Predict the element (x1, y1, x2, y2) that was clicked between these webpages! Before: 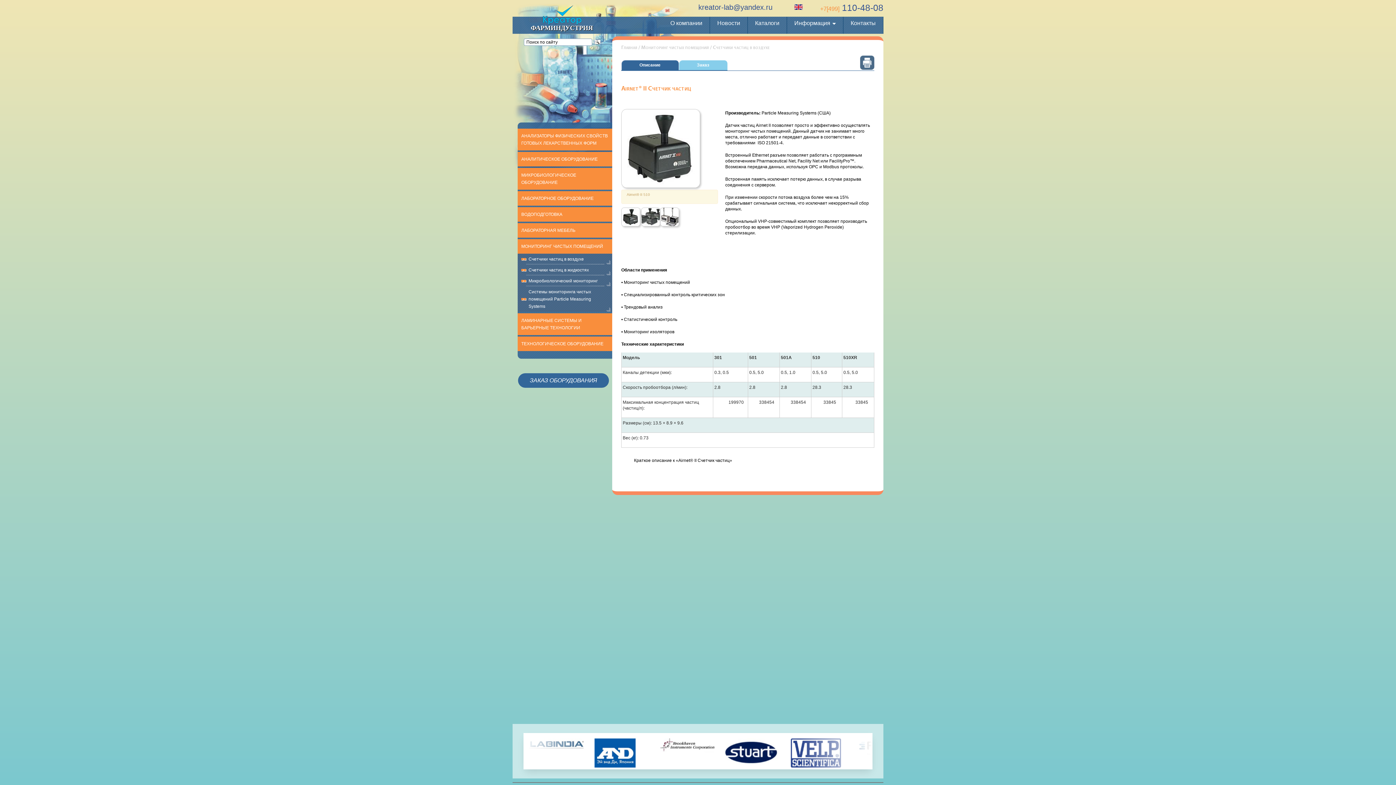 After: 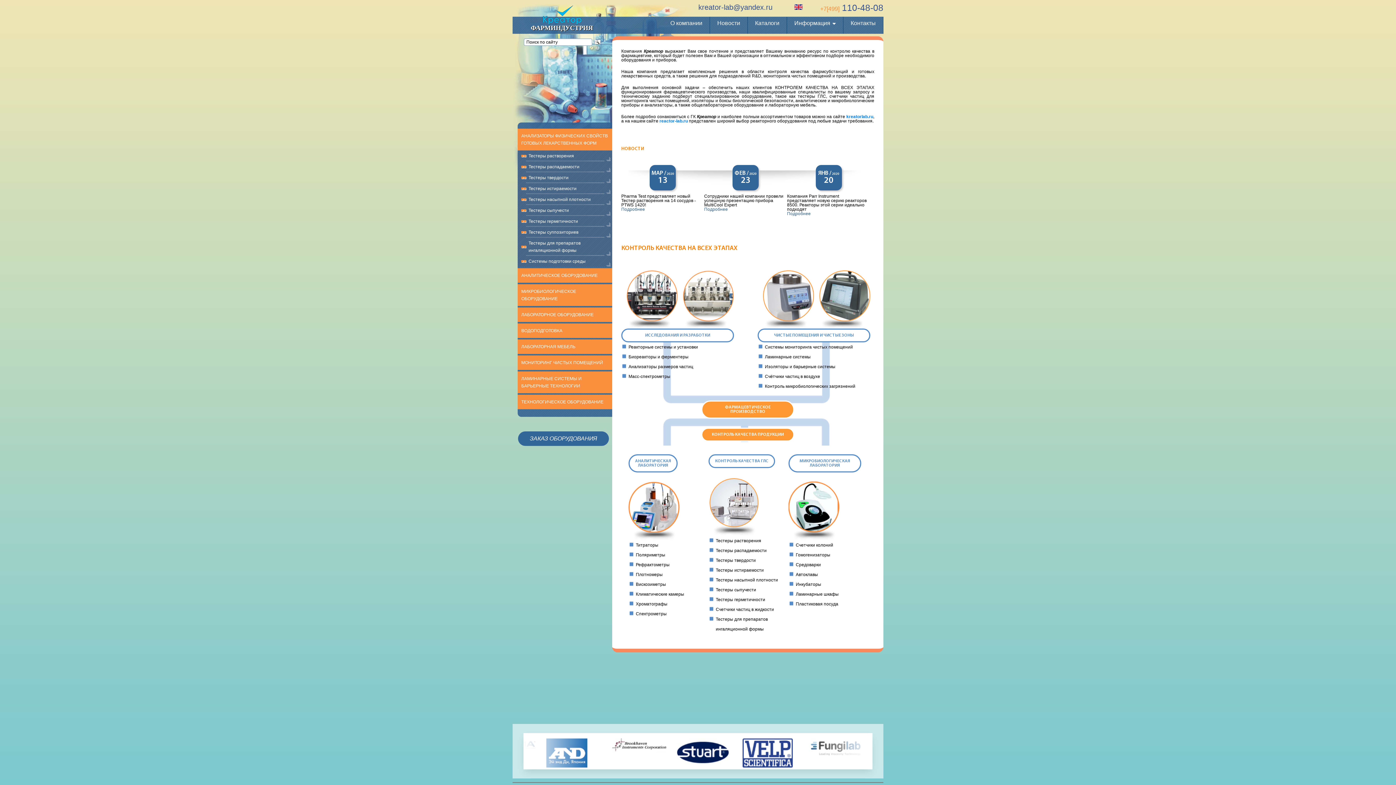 Action: bbox: (542, 16, 582, 24)